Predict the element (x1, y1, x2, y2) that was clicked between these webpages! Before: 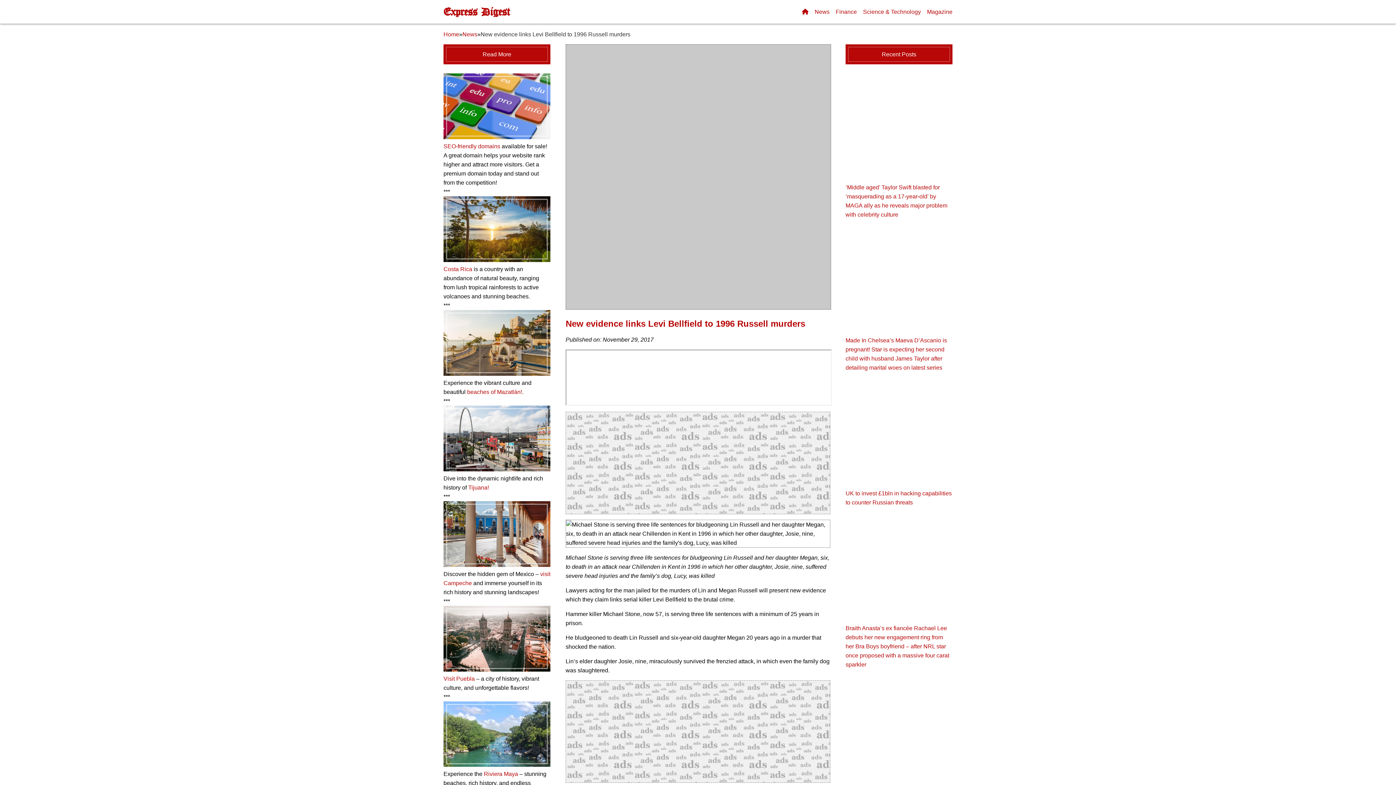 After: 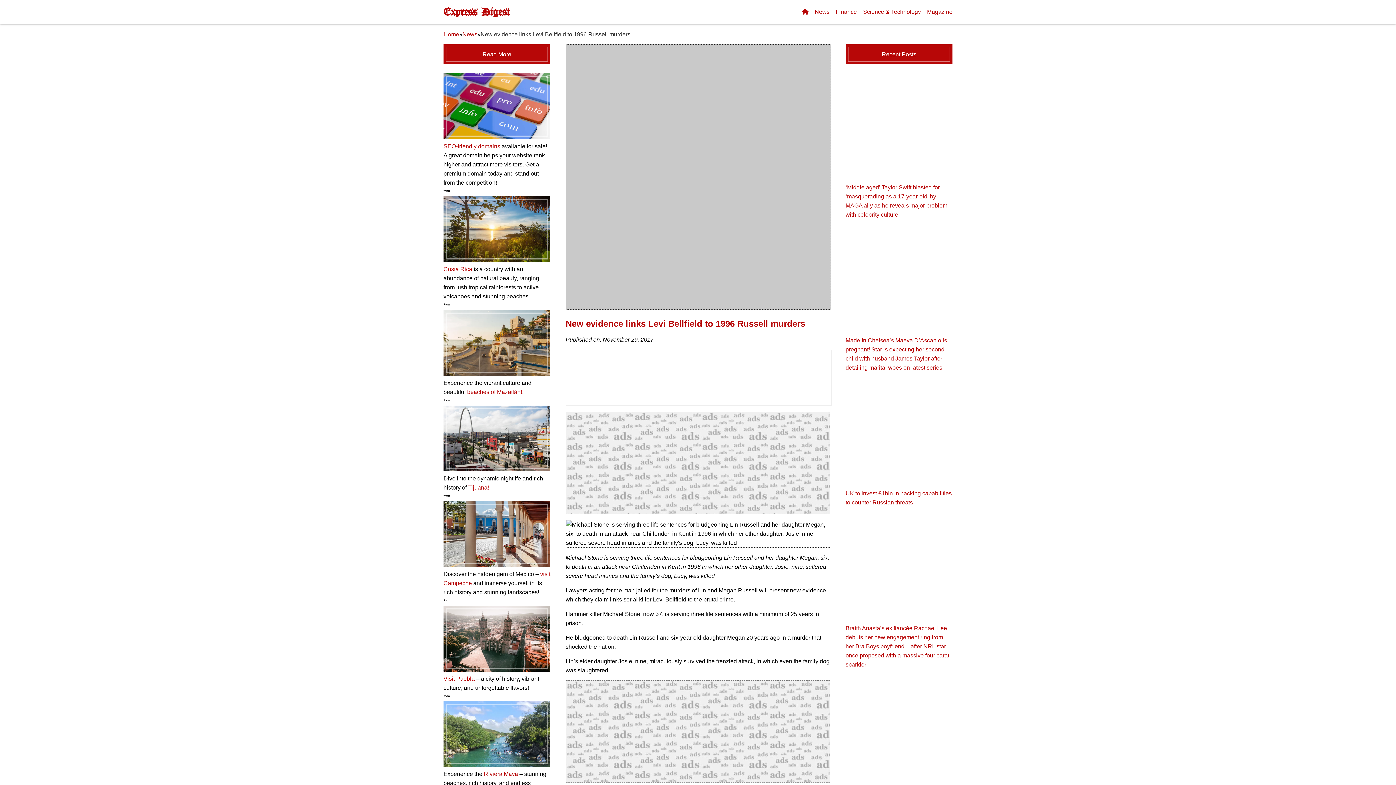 Action: bbox: (443, 370, 550, 377)